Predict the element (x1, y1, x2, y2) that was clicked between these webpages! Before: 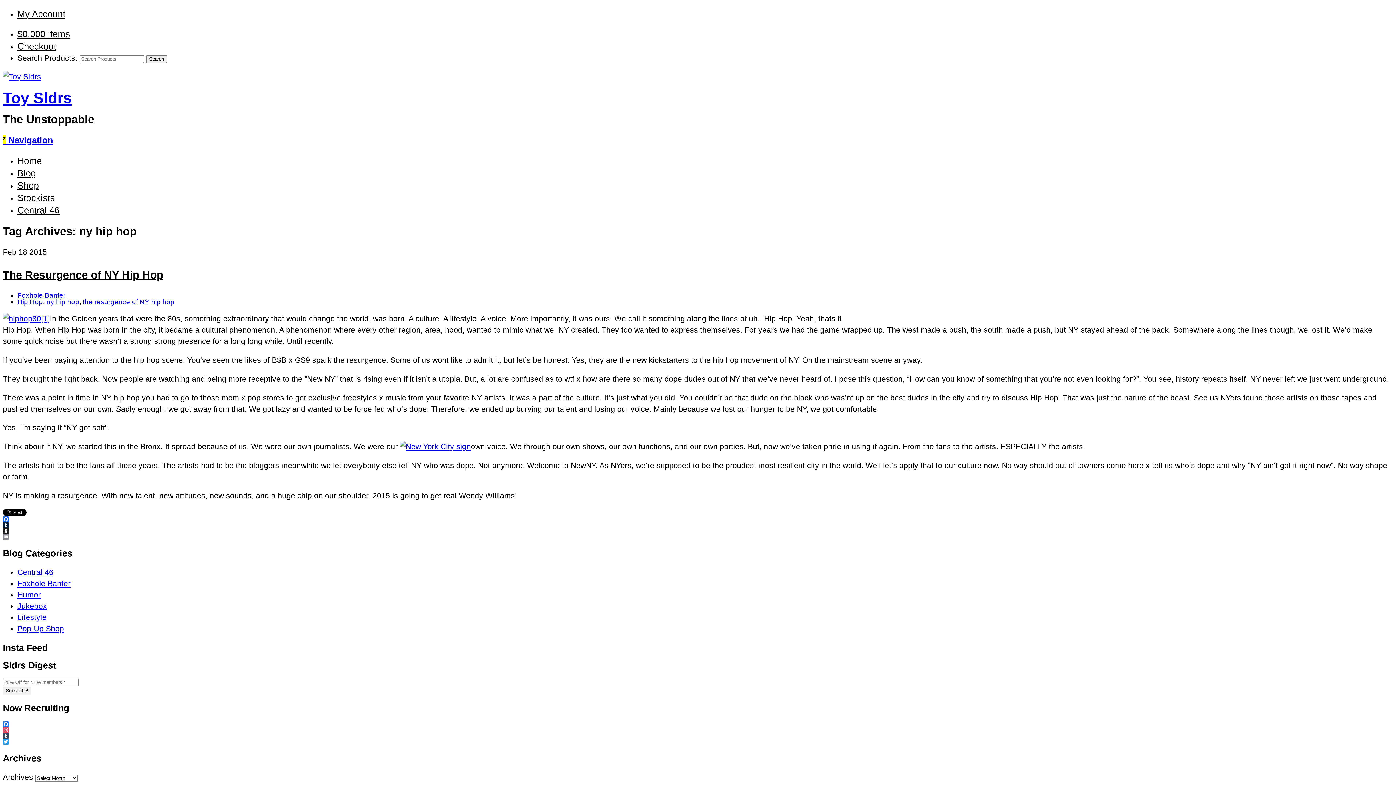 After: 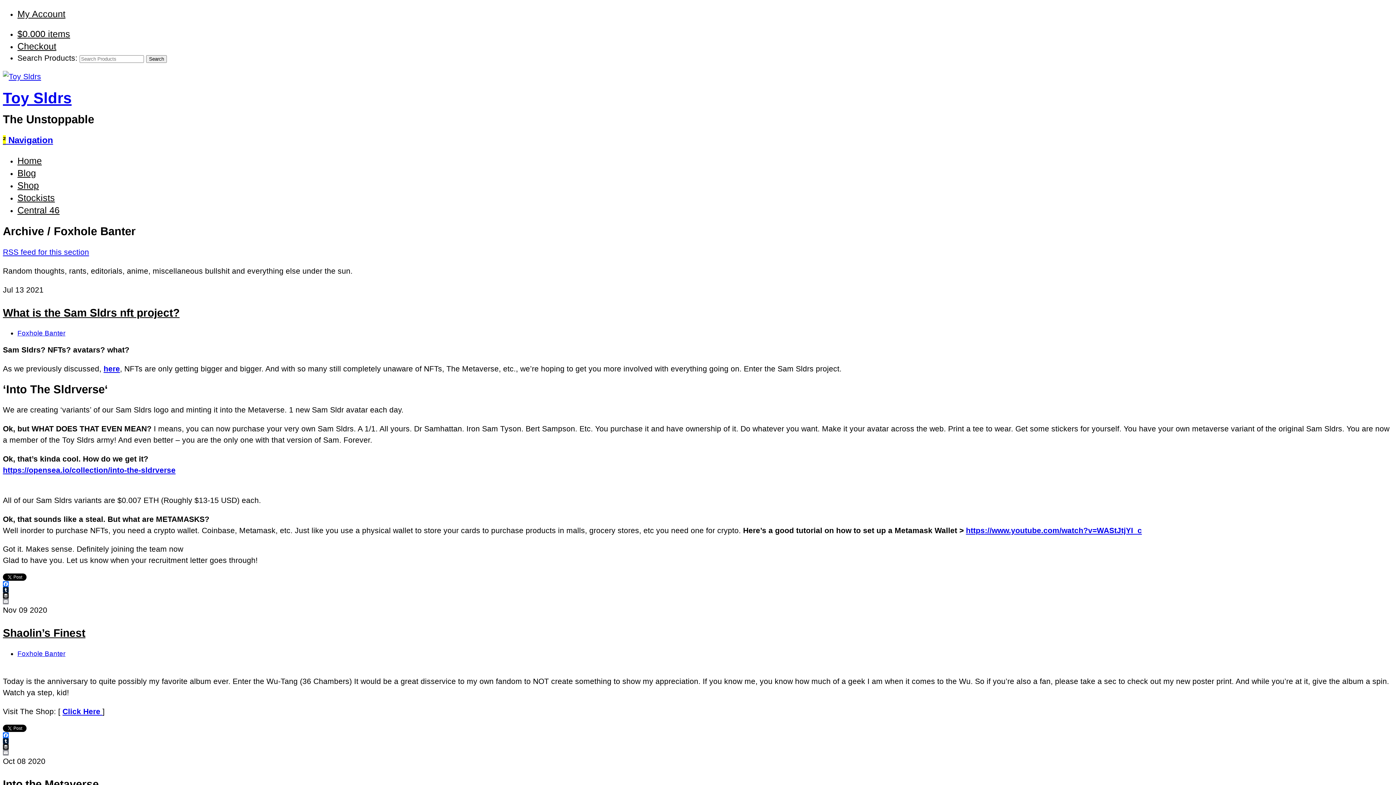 Action: bbox: (17, 579, 70, 587) label: Foxhole Banter